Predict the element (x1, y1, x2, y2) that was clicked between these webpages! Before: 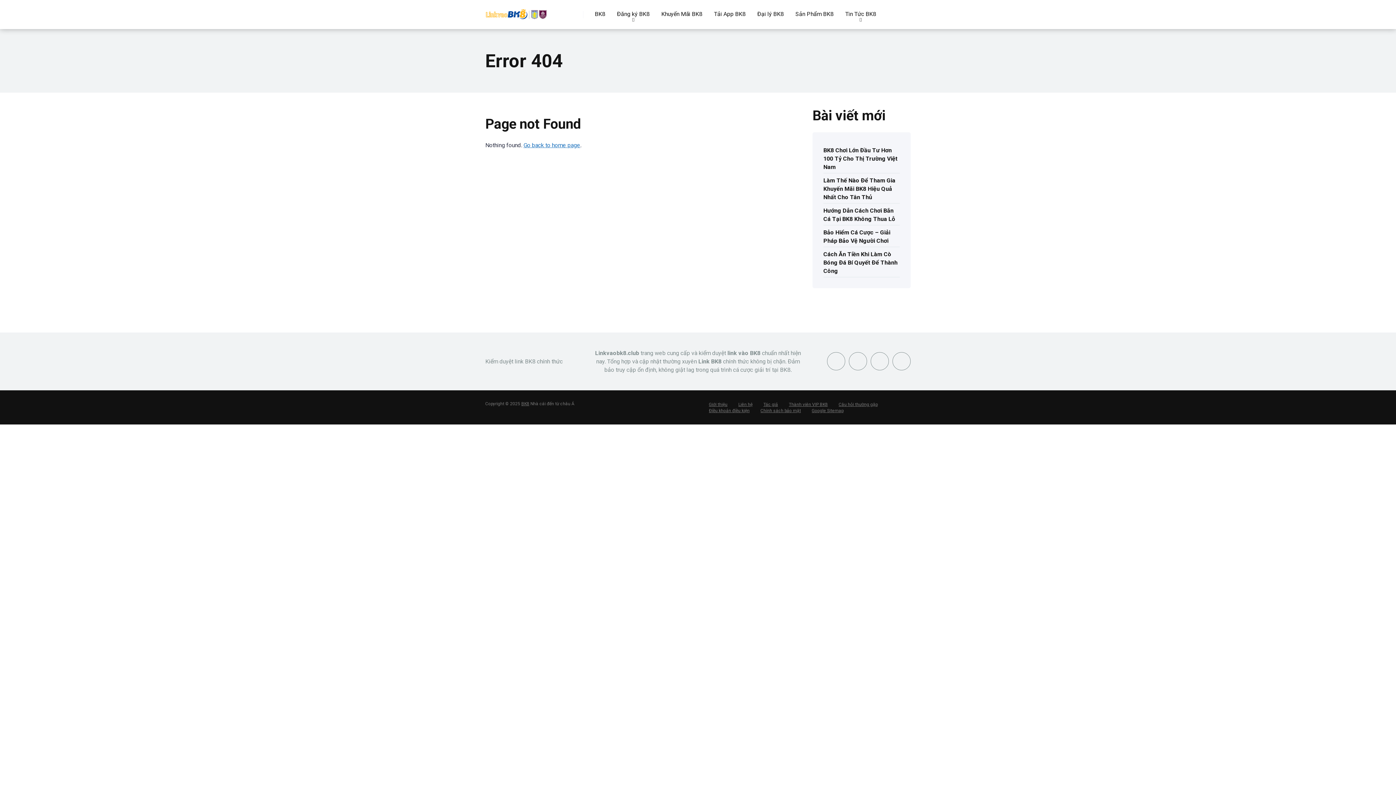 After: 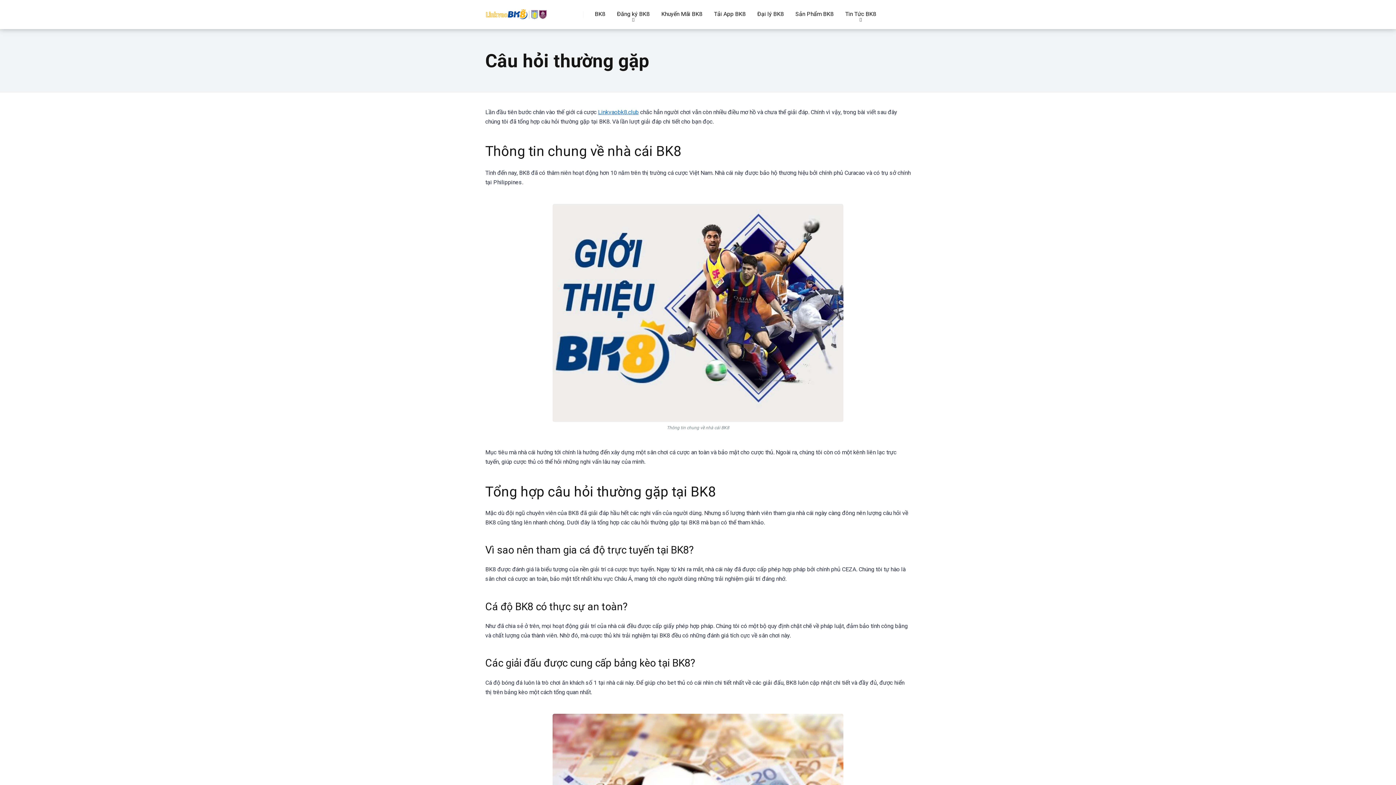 Action: label: Câu hỏi thường gặp bbox: (838, 402, 877, 407)